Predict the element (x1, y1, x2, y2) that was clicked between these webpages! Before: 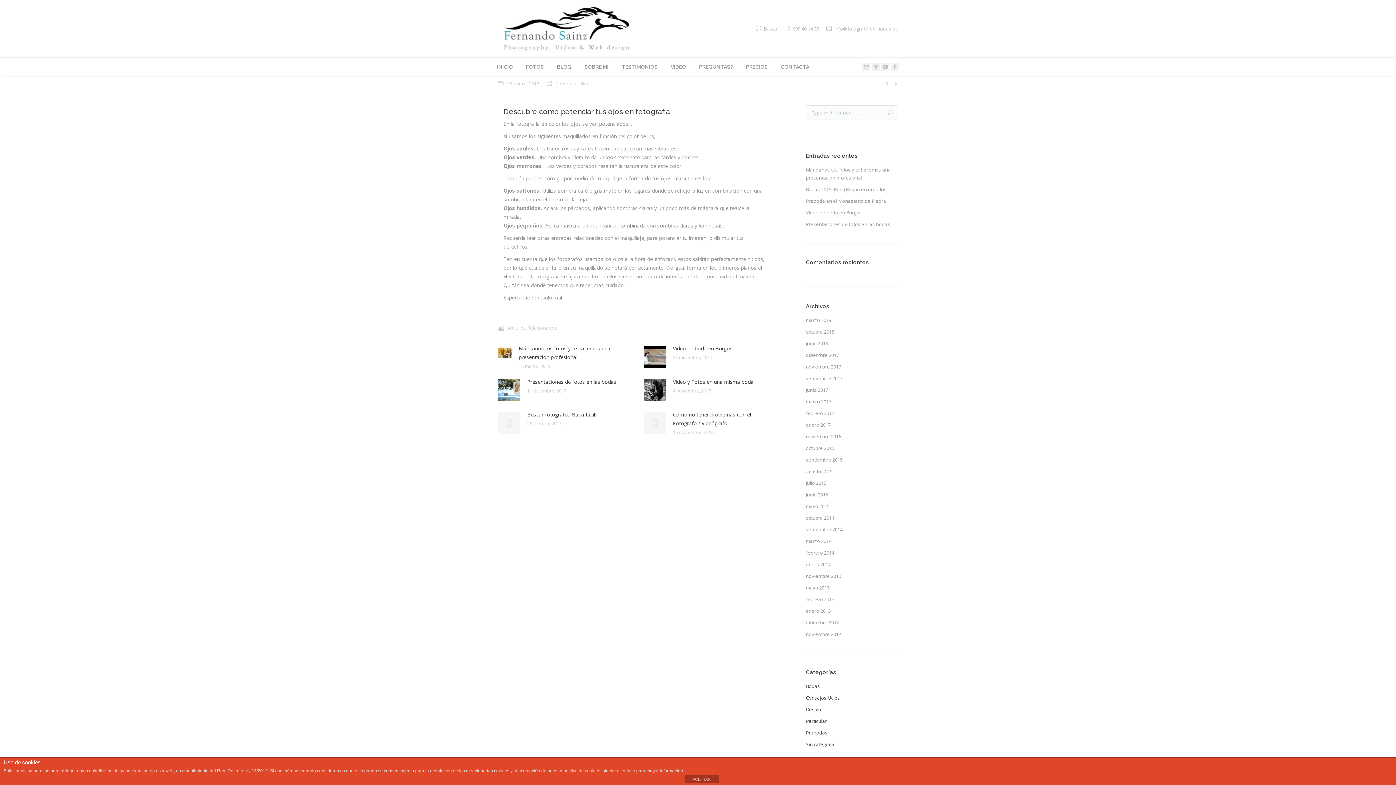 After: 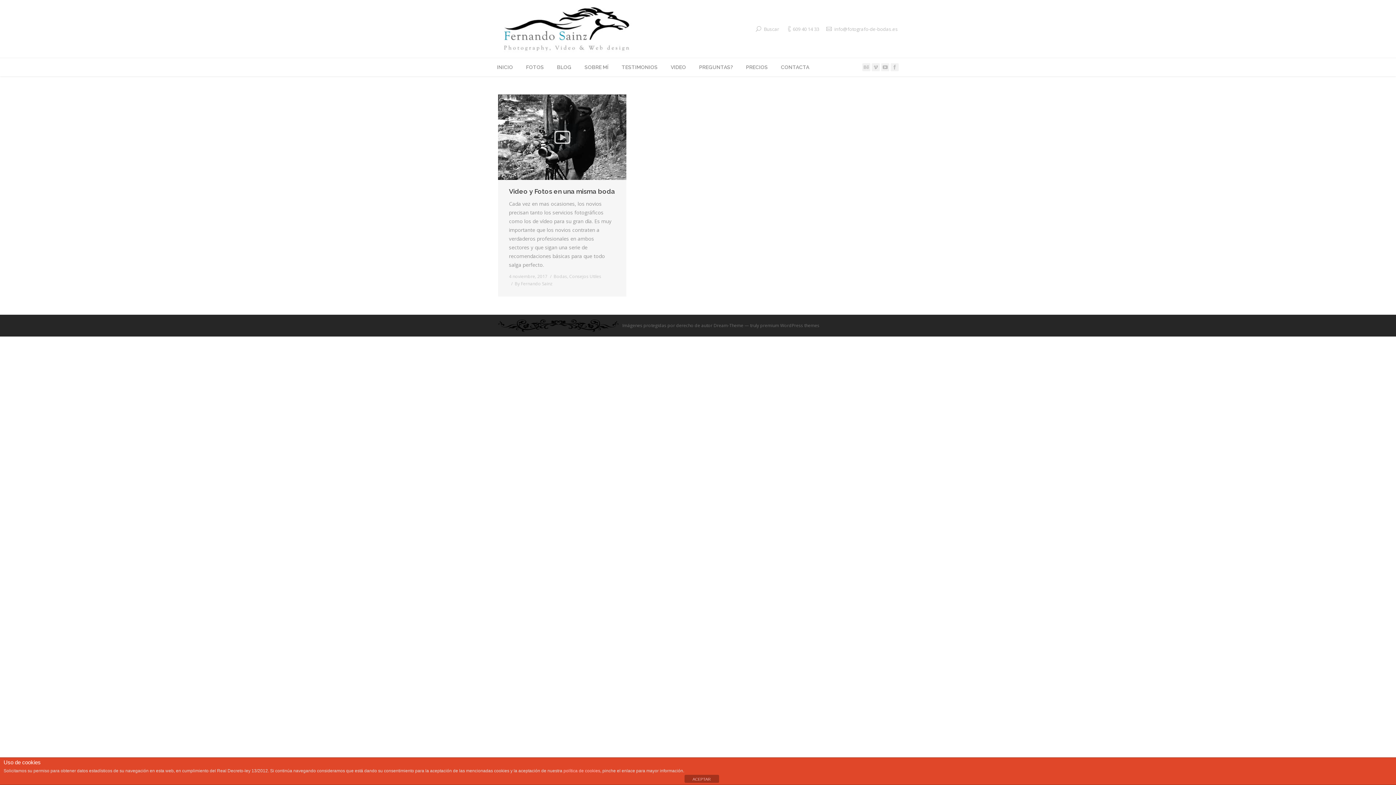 Action: bbox: (806, 362, 841, 370) label: noviembre 2017